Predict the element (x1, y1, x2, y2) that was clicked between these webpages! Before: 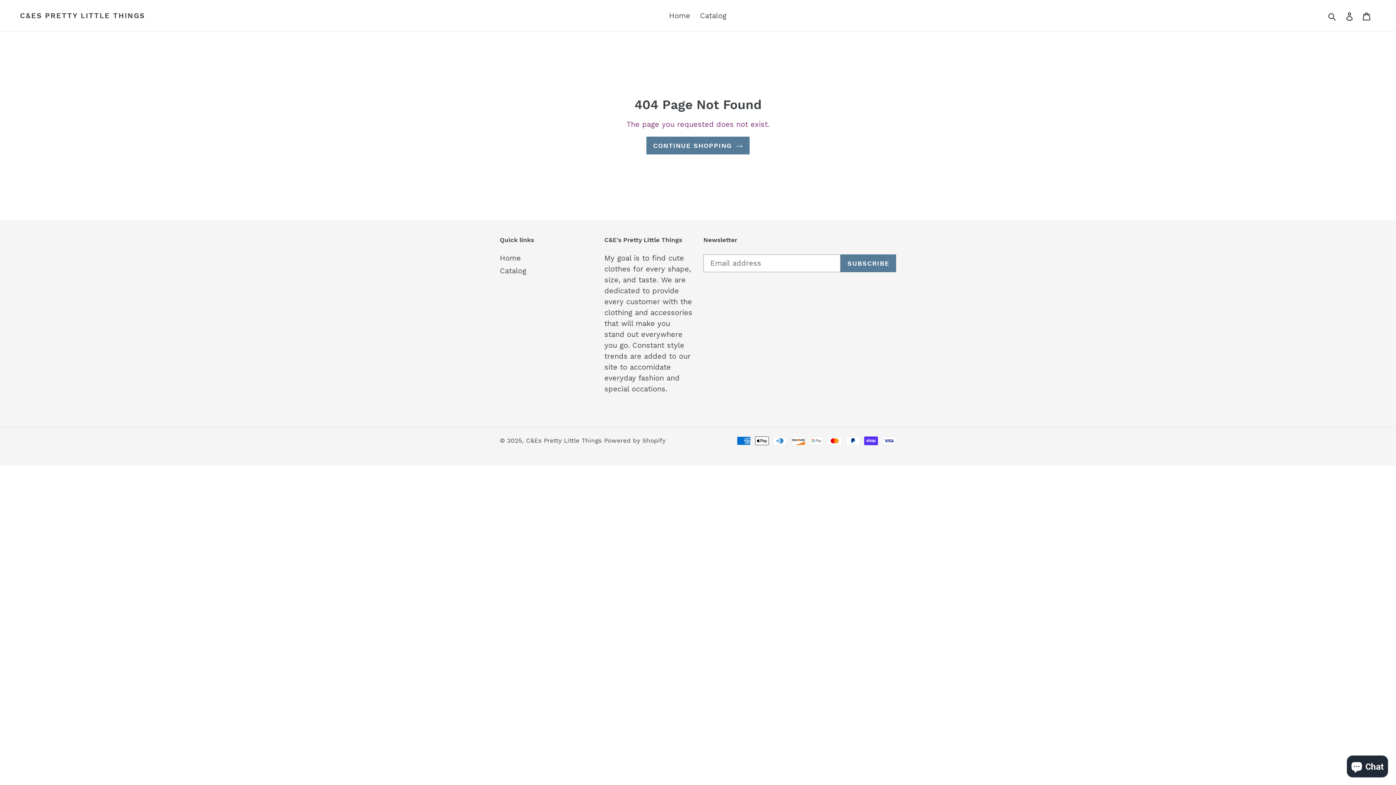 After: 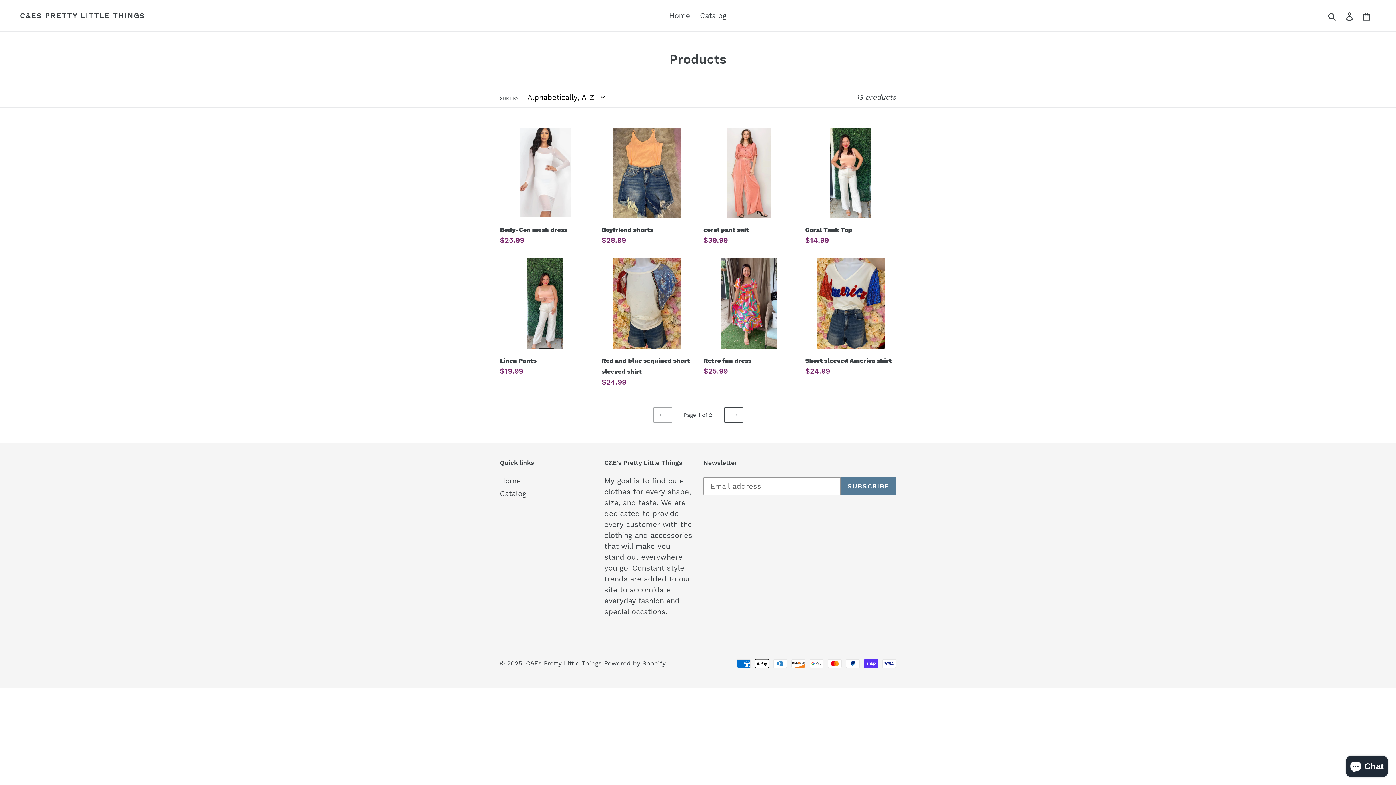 Action: label: Catalog bbox: (500, 266, 526, 275)